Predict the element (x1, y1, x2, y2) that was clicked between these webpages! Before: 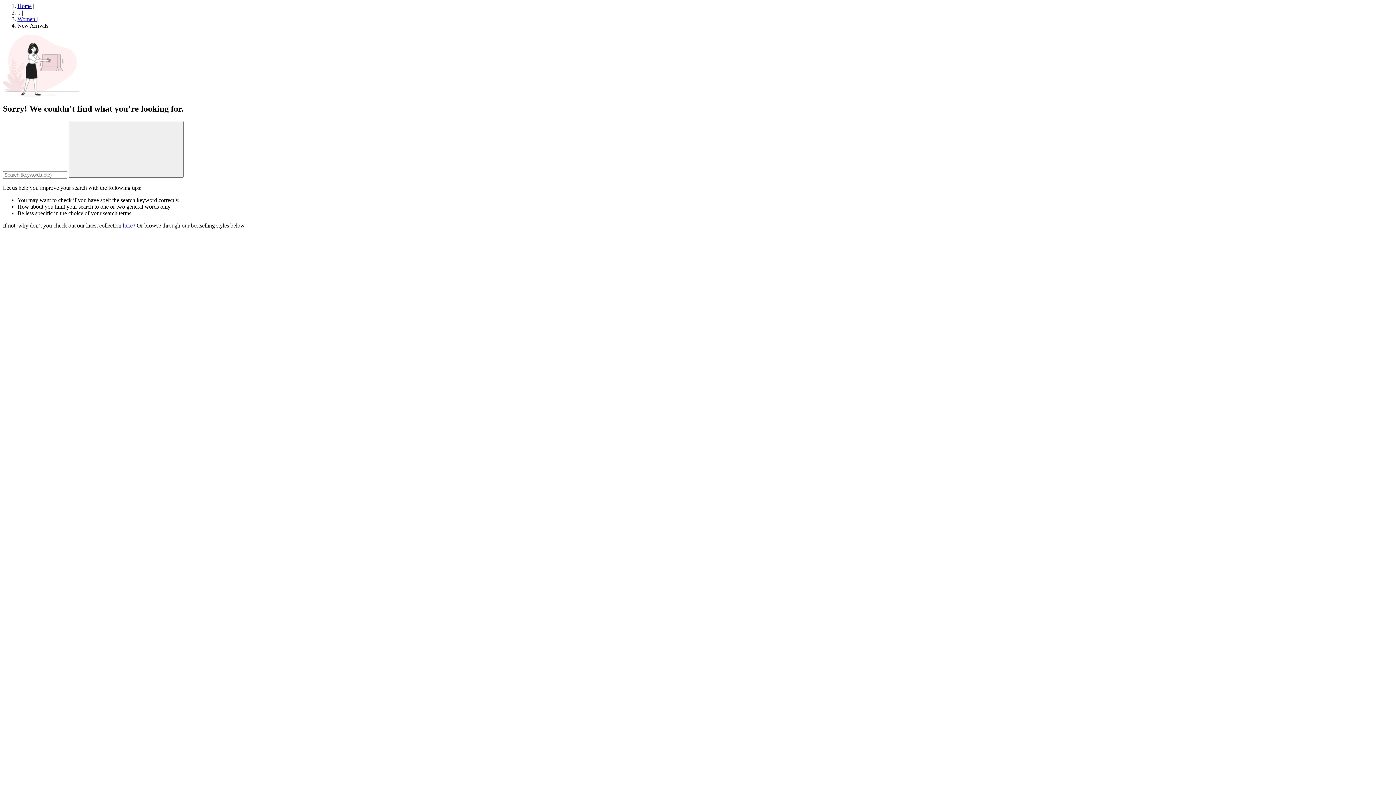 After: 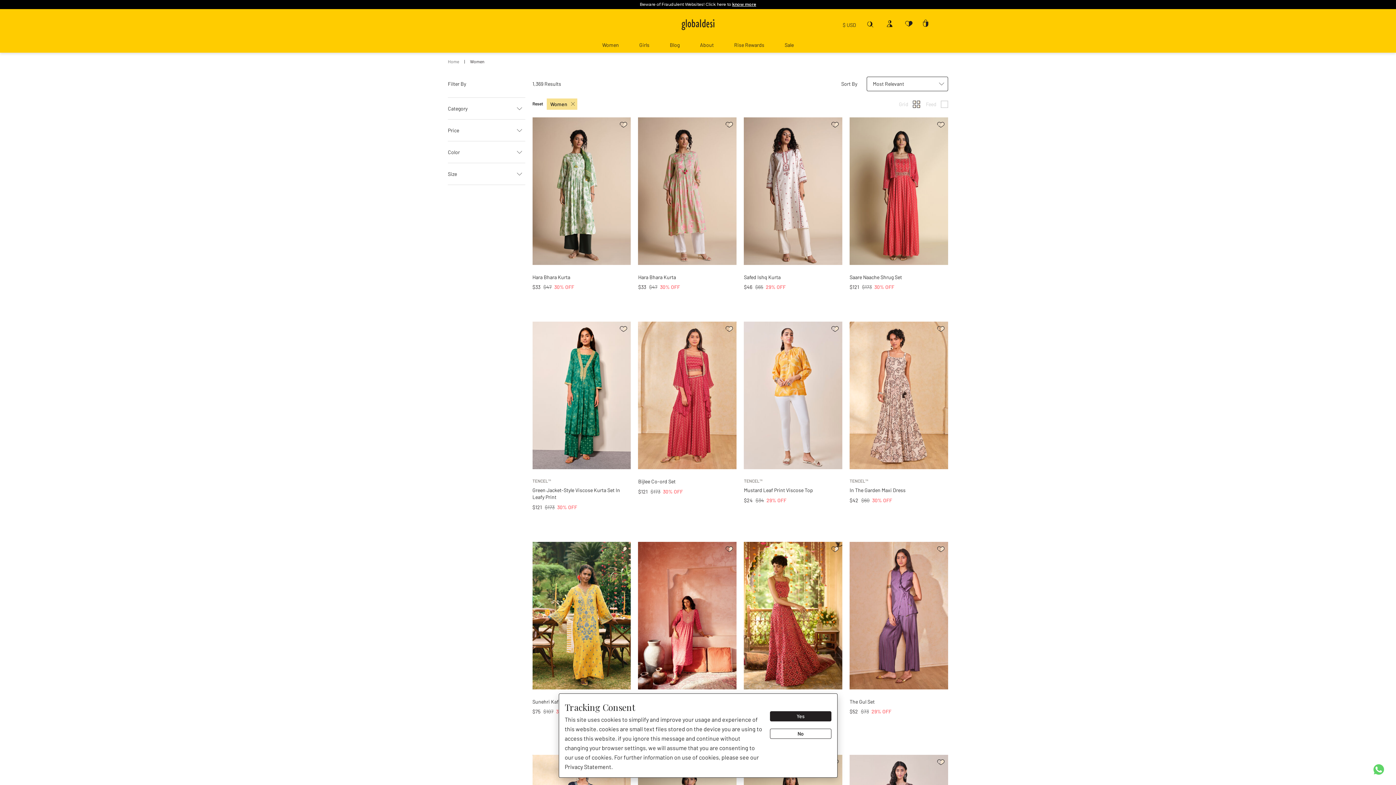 Action: label: here? bbox: (122, 222, 135, 228)